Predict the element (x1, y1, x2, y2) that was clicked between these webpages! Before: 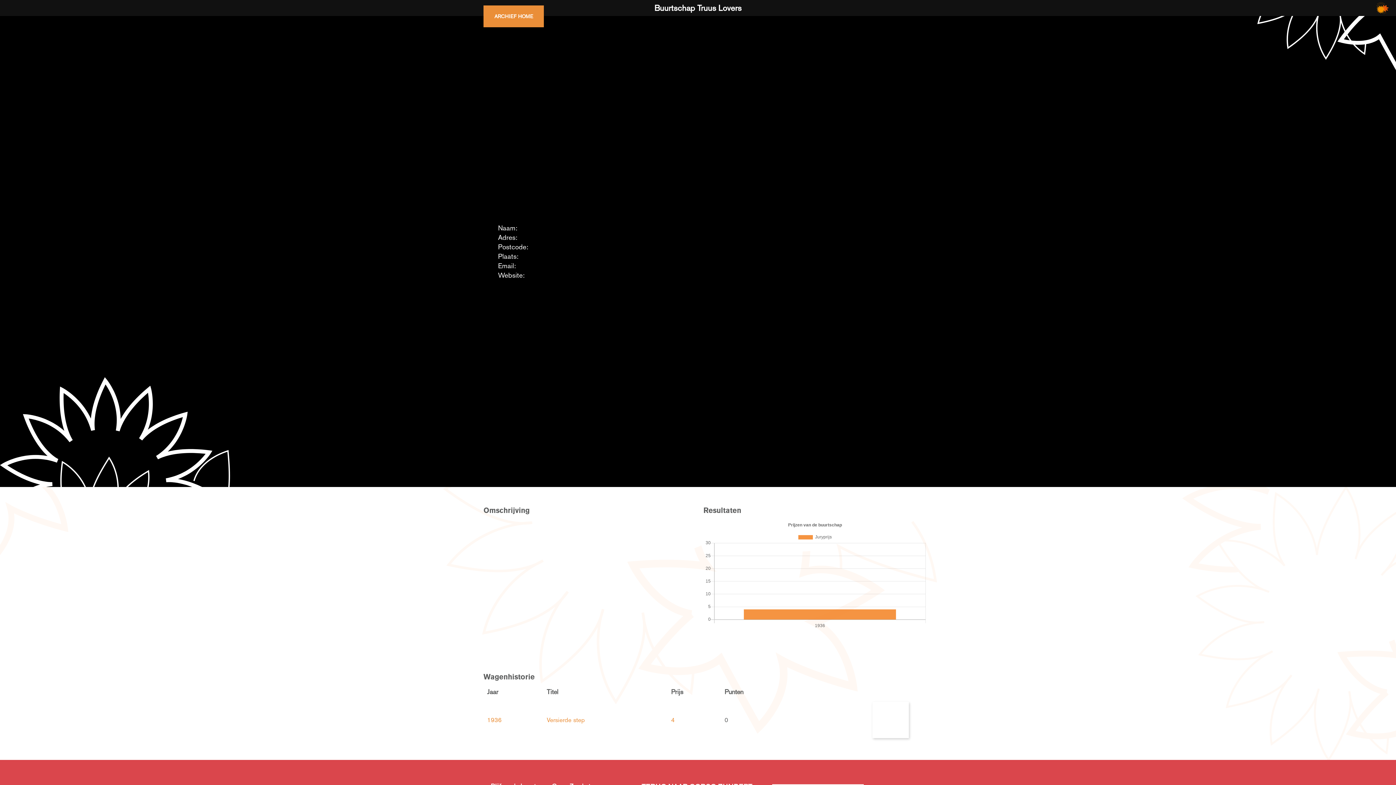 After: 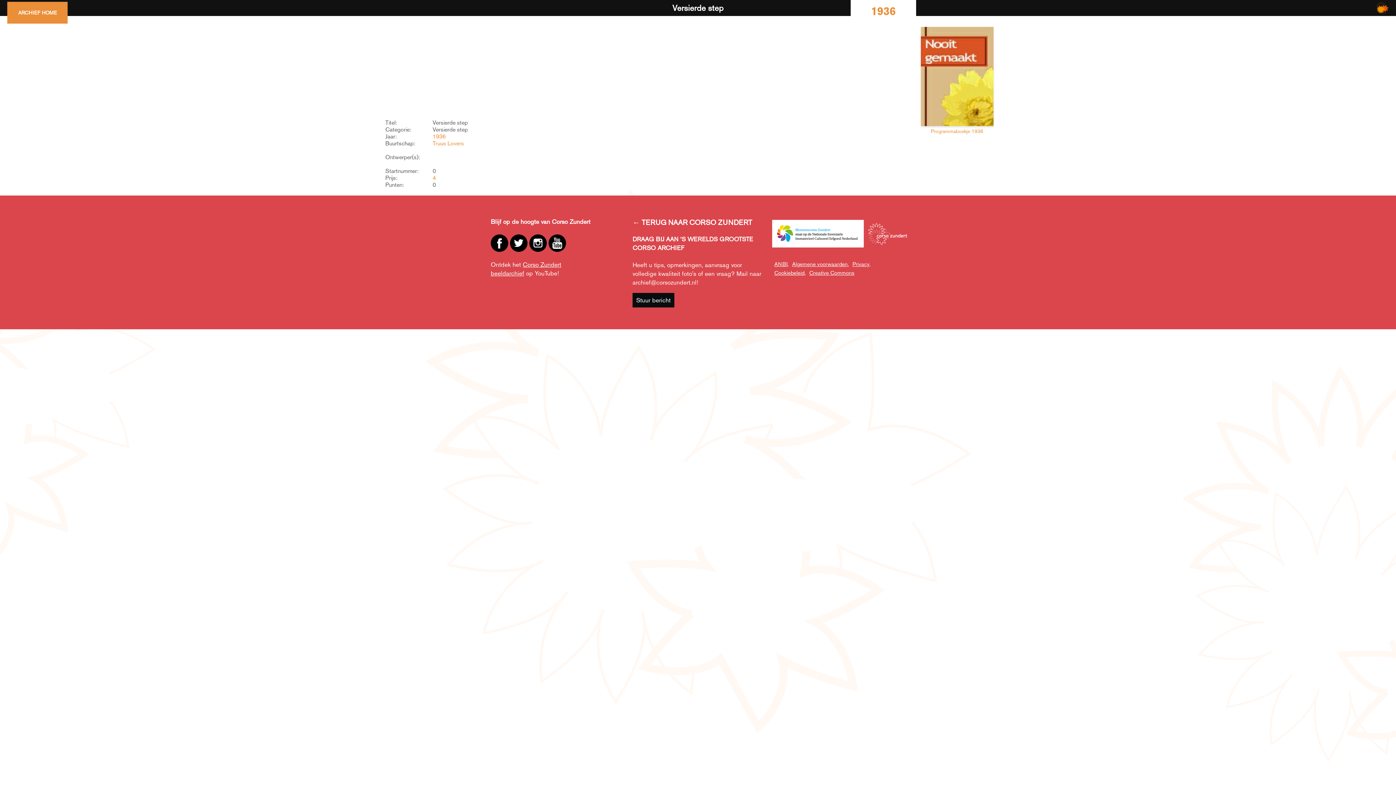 Action: bbox: (872, 702, 909, 738)